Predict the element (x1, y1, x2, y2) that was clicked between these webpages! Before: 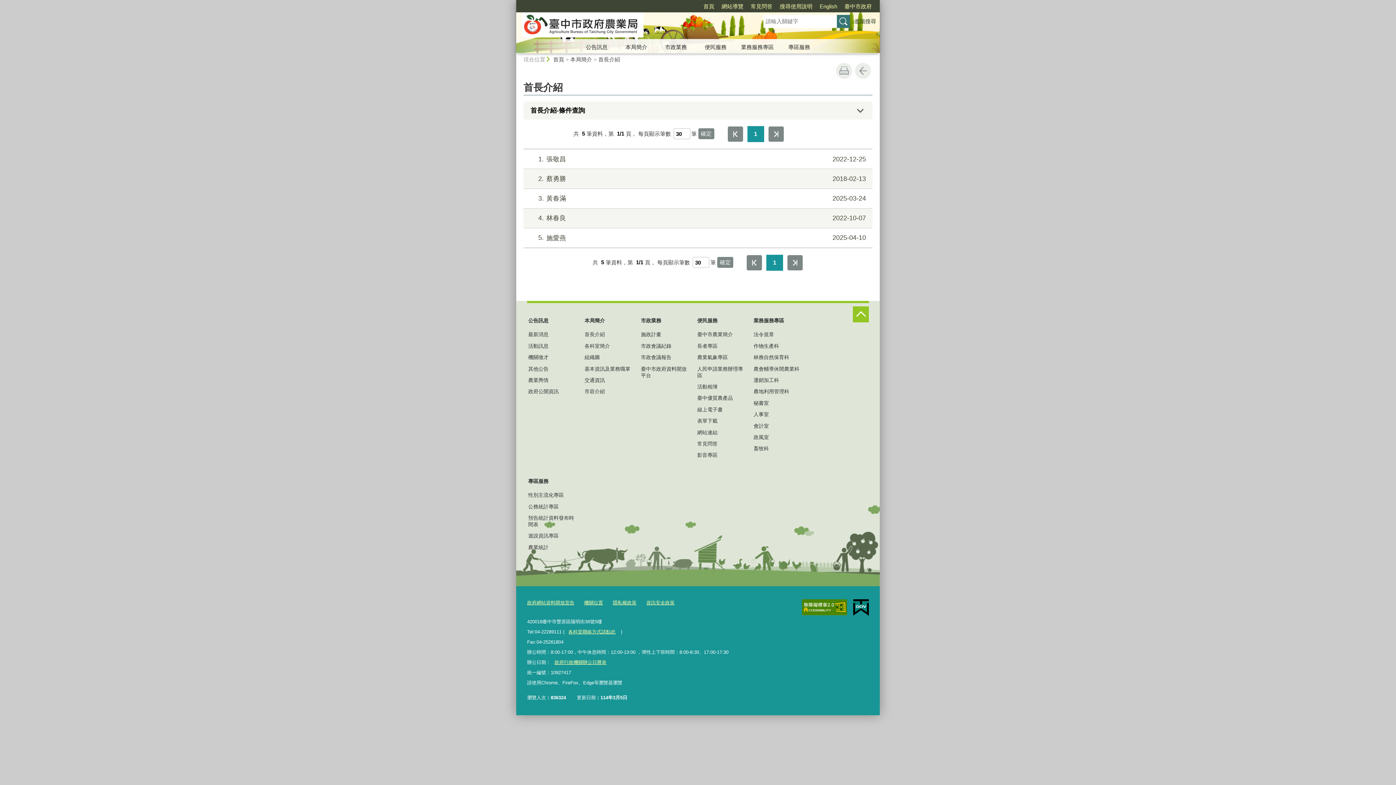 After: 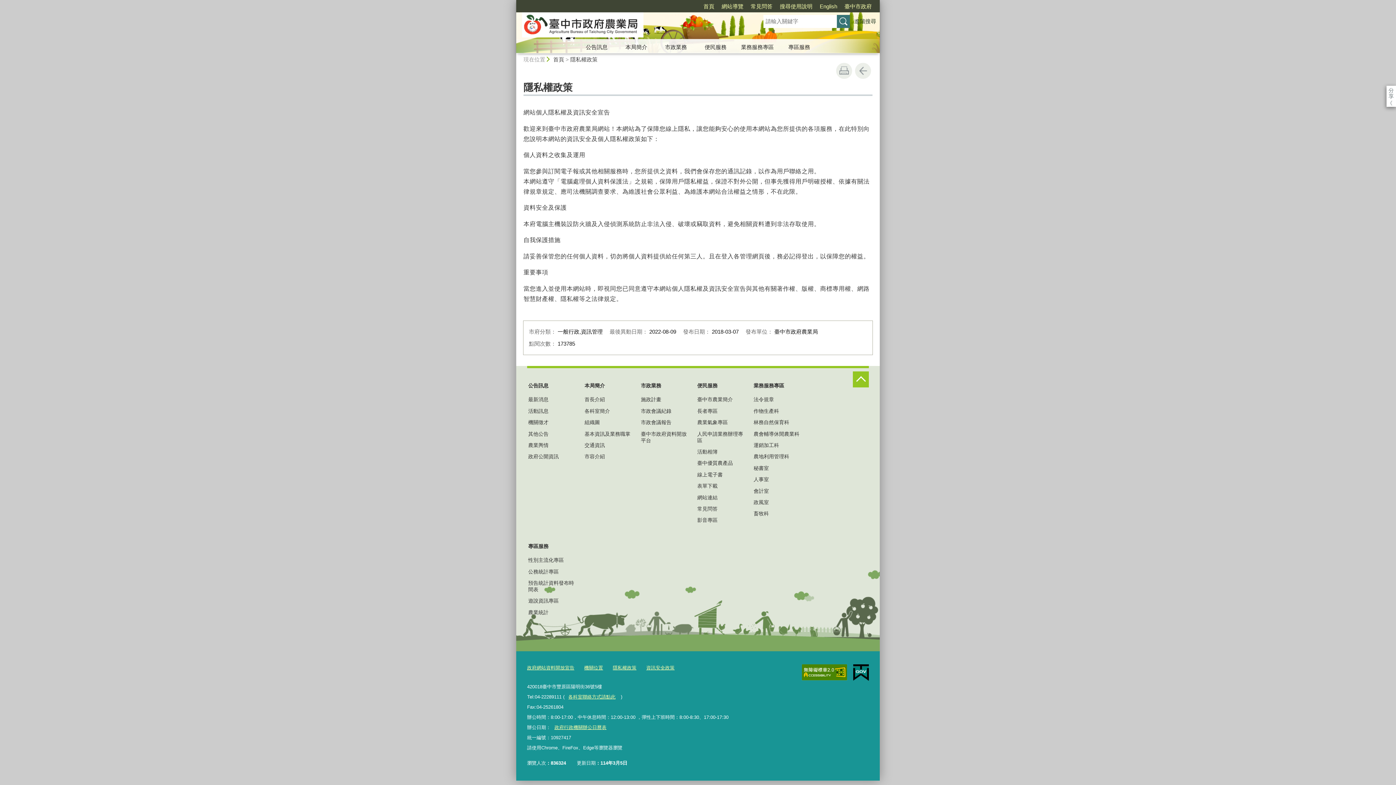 Action: bbox: (611, 597, 638, 608) label: 隱私權政策